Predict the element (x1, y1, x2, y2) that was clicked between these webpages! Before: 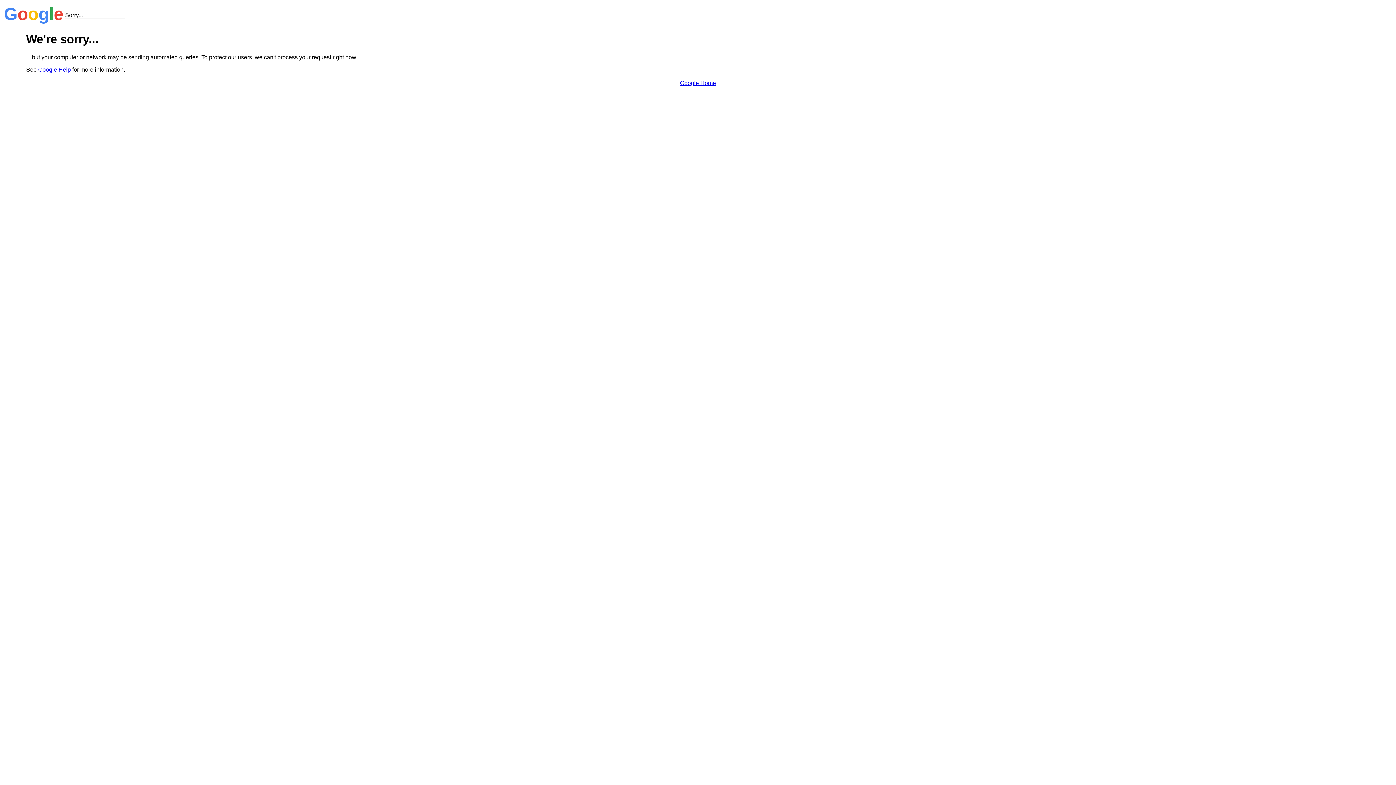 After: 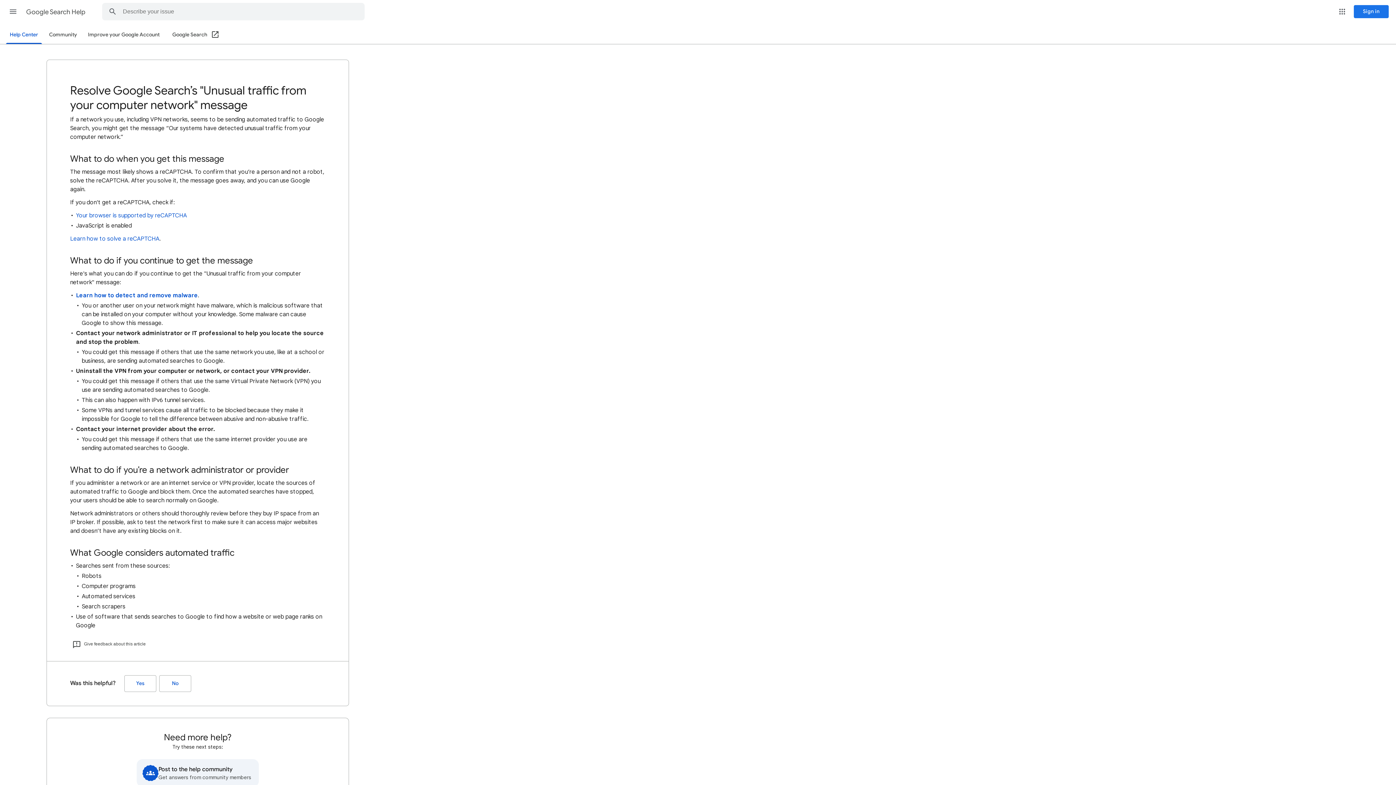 Action: label: Google Help bbox: (38, 66, 70, 72)